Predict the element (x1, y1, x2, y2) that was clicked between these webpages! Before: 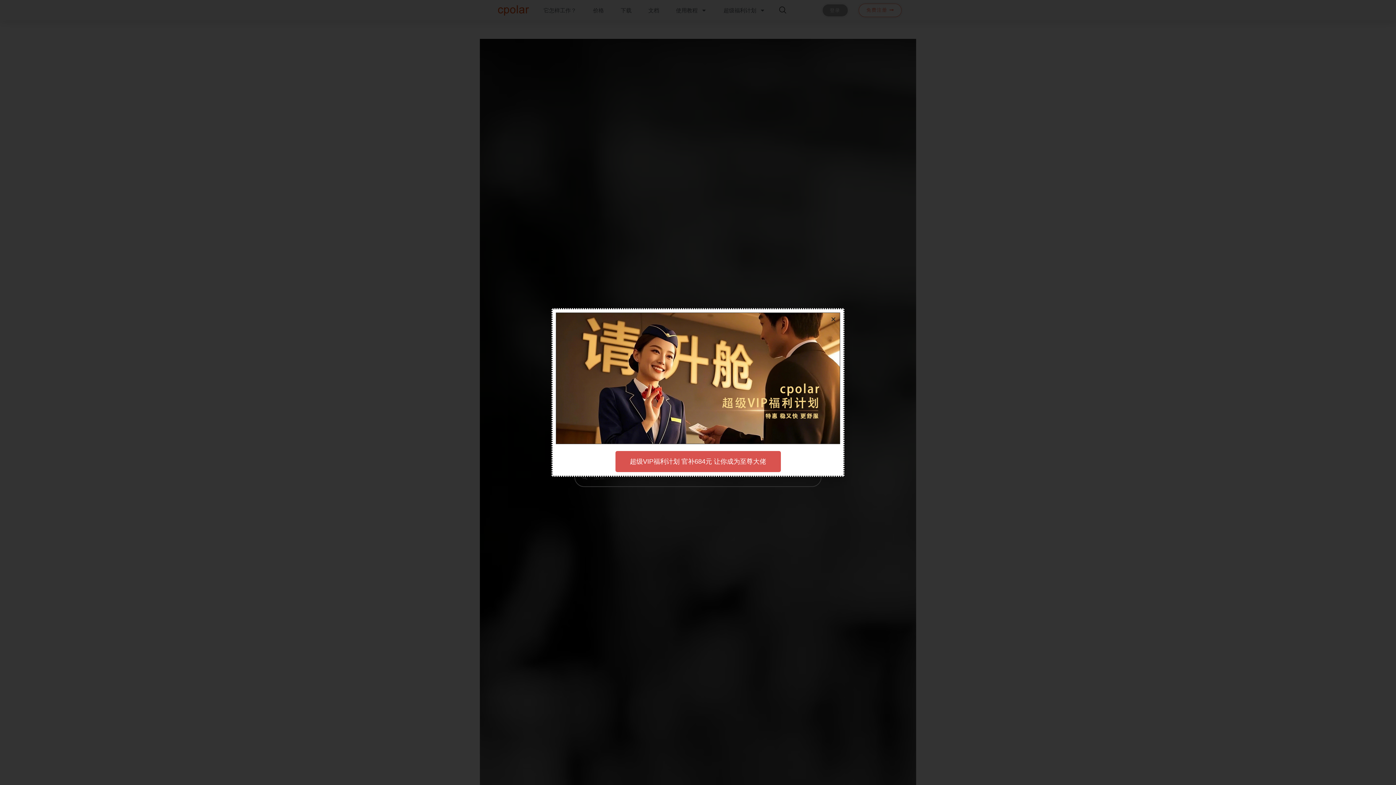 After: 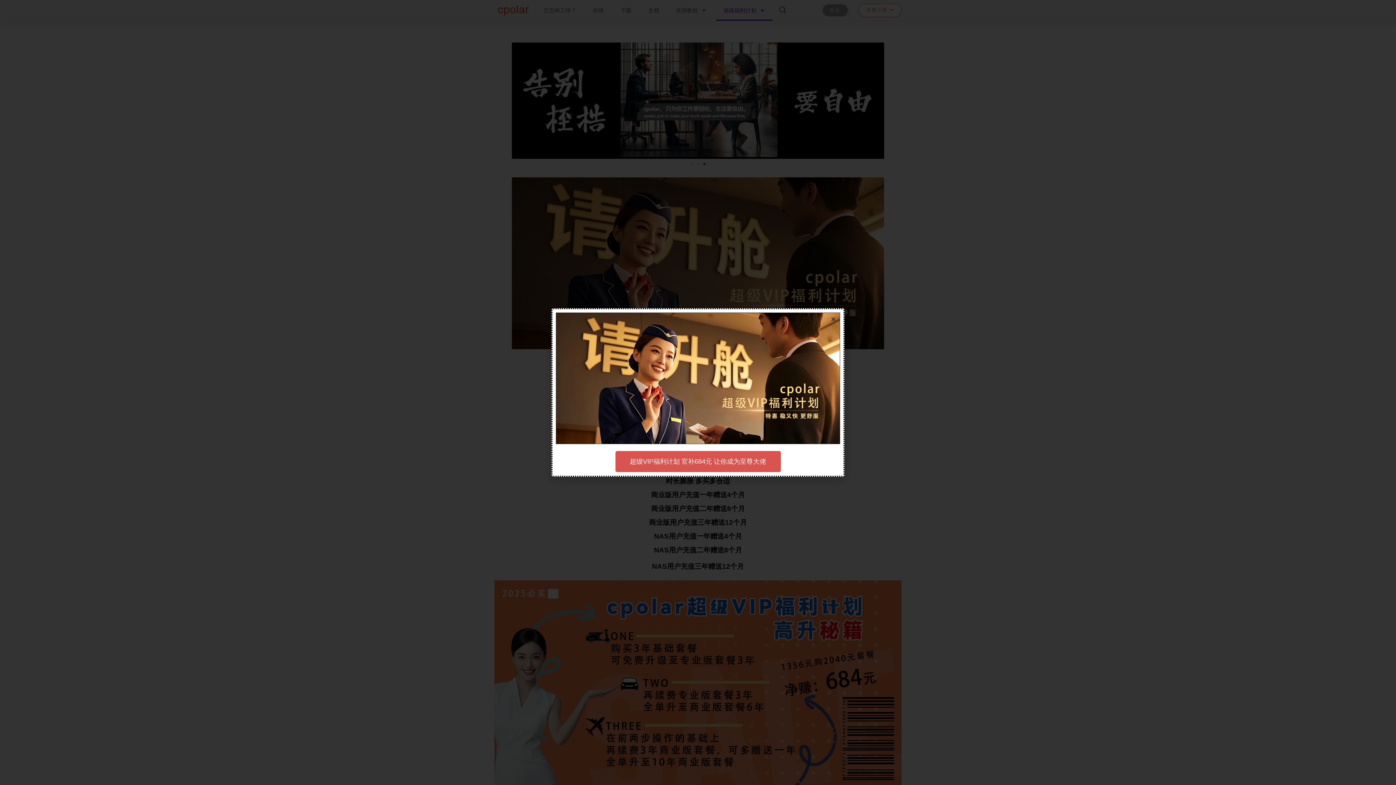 Action: bbox: (556, 313, 840, 444)